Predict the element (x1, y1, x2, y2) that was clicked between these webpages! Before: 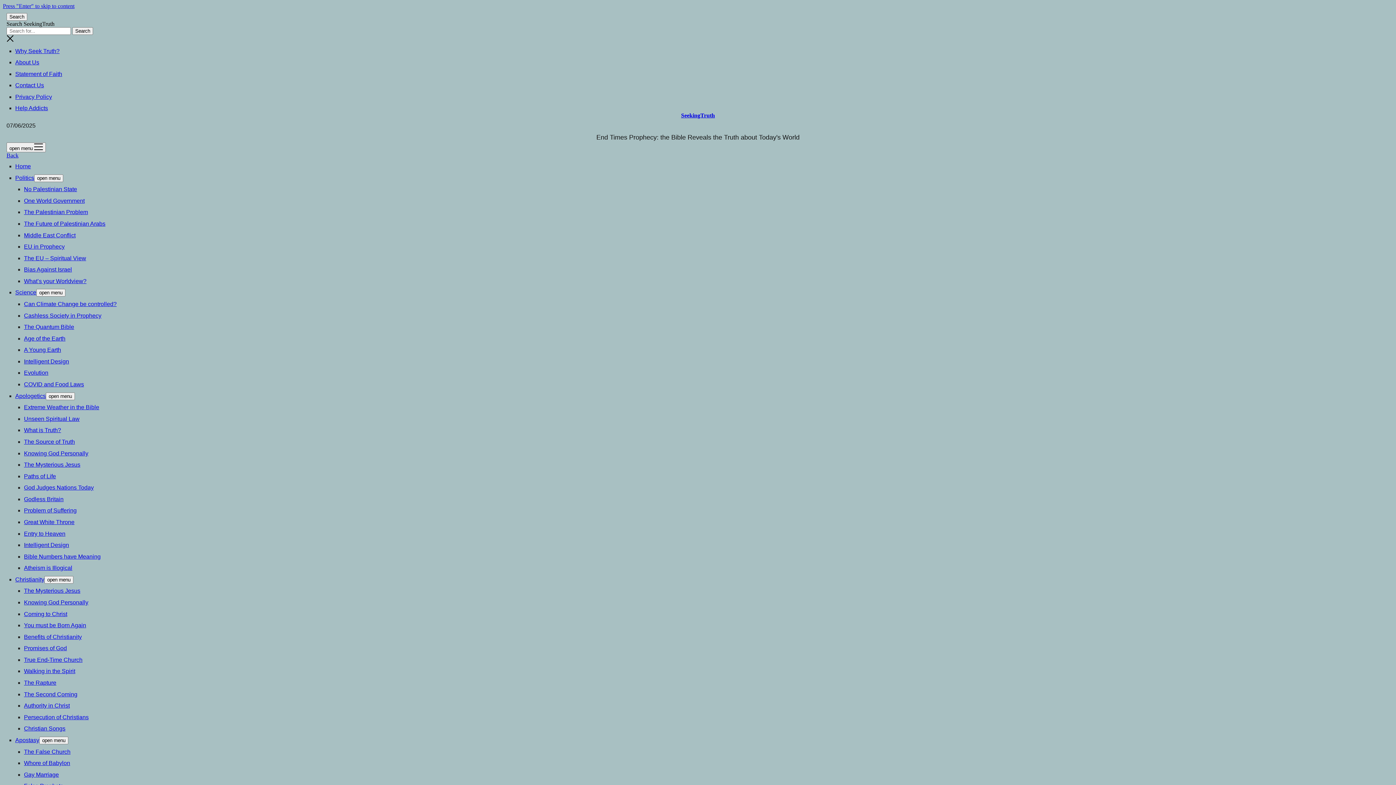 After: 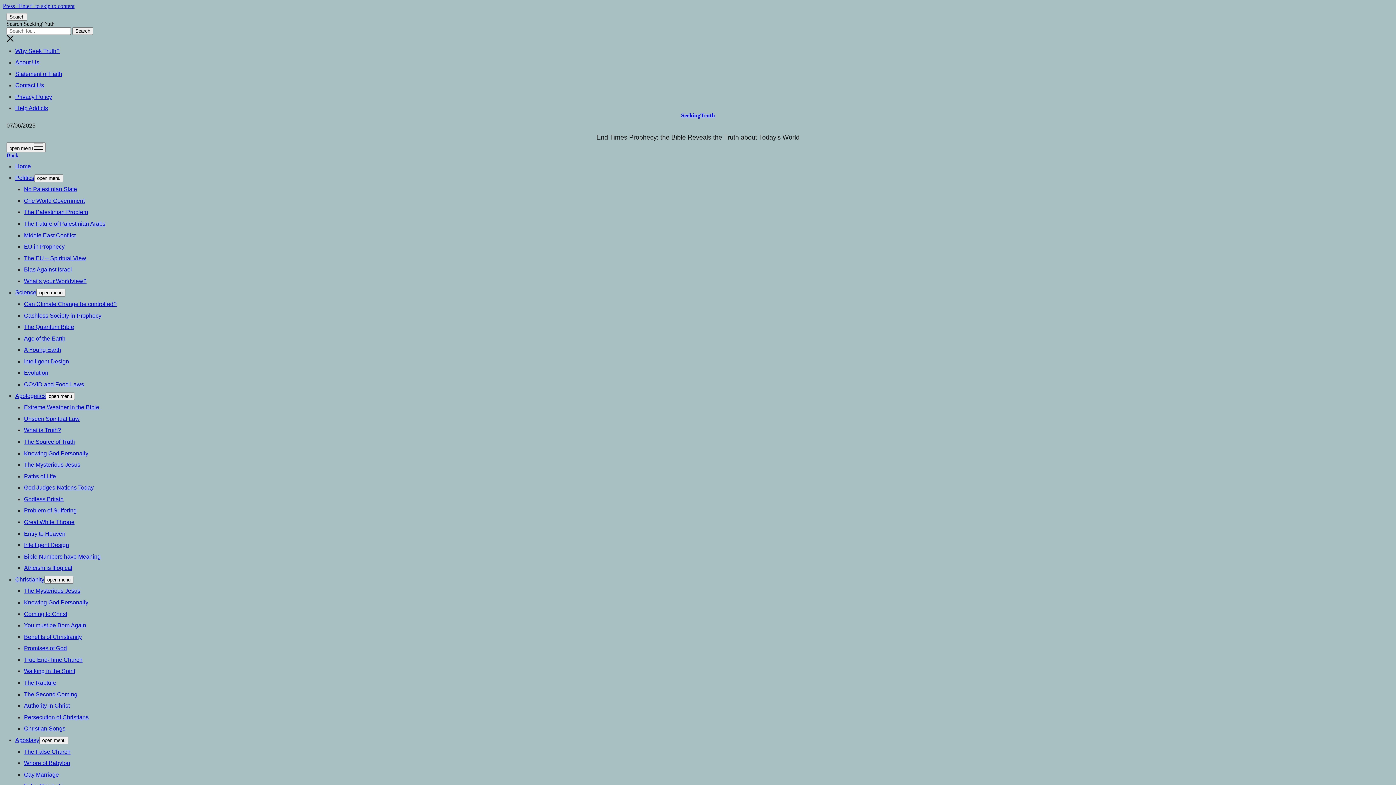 Action: bbox: (24, 680, 56, 686) label: The Rapture